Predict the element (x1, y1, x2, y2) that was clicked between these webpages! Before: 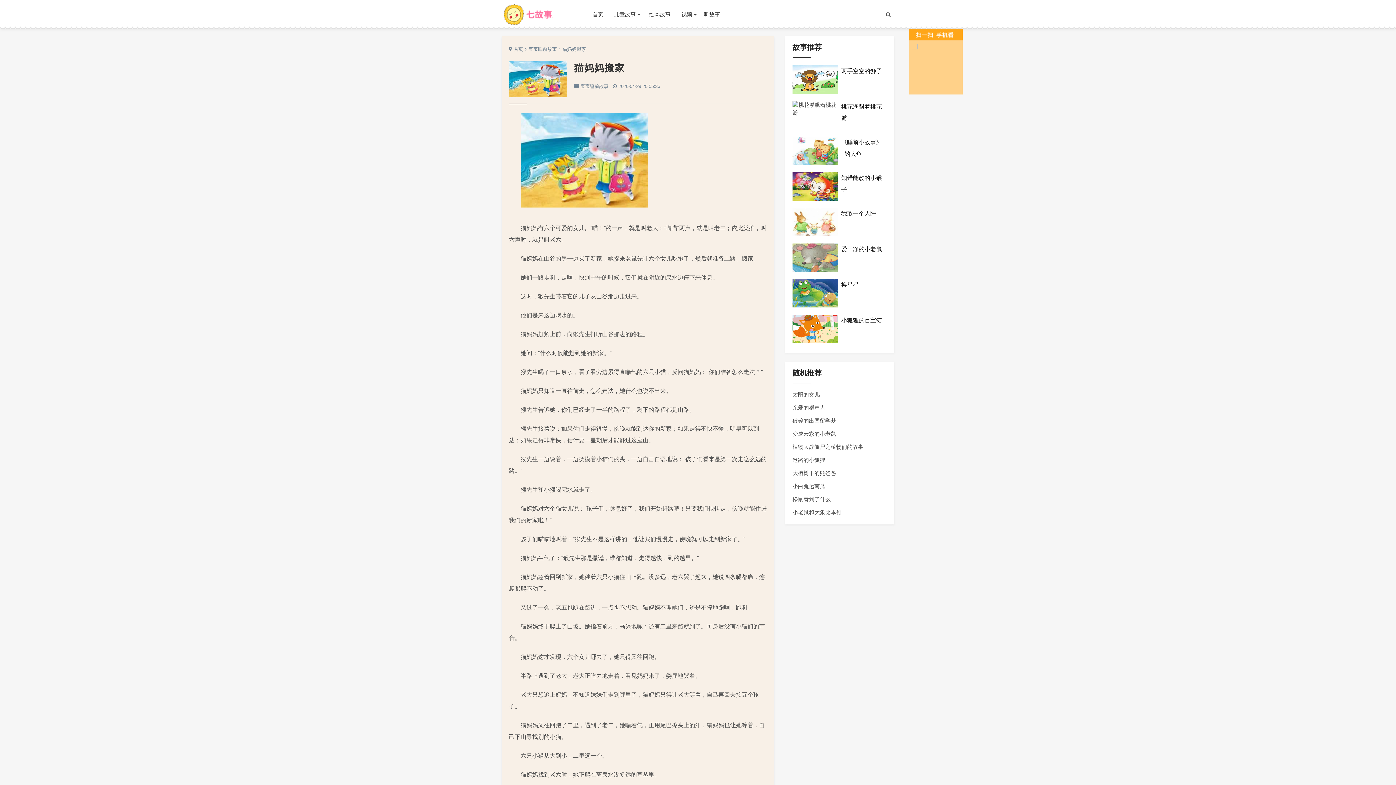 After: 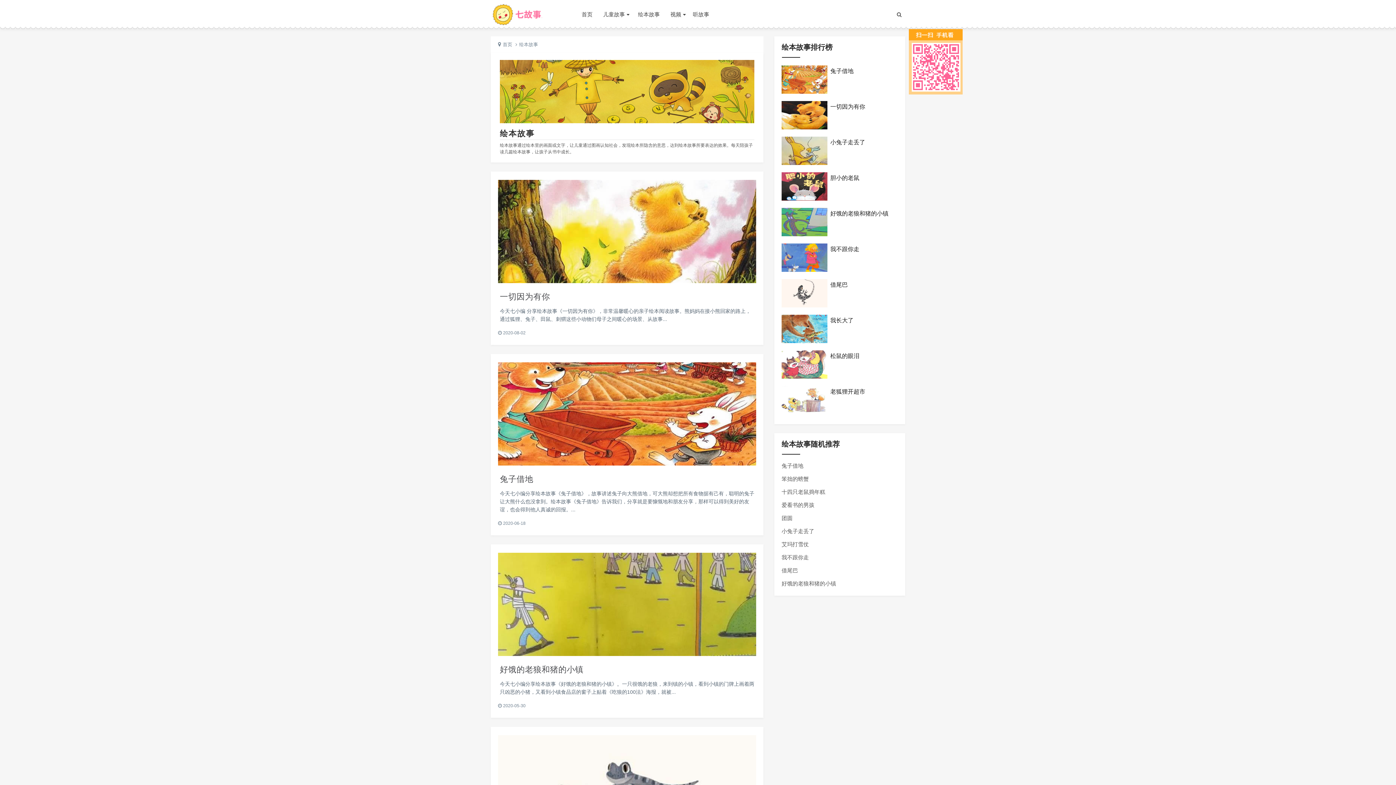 Action: bbox: (649, 11, 672, 17) label: 绘本故事